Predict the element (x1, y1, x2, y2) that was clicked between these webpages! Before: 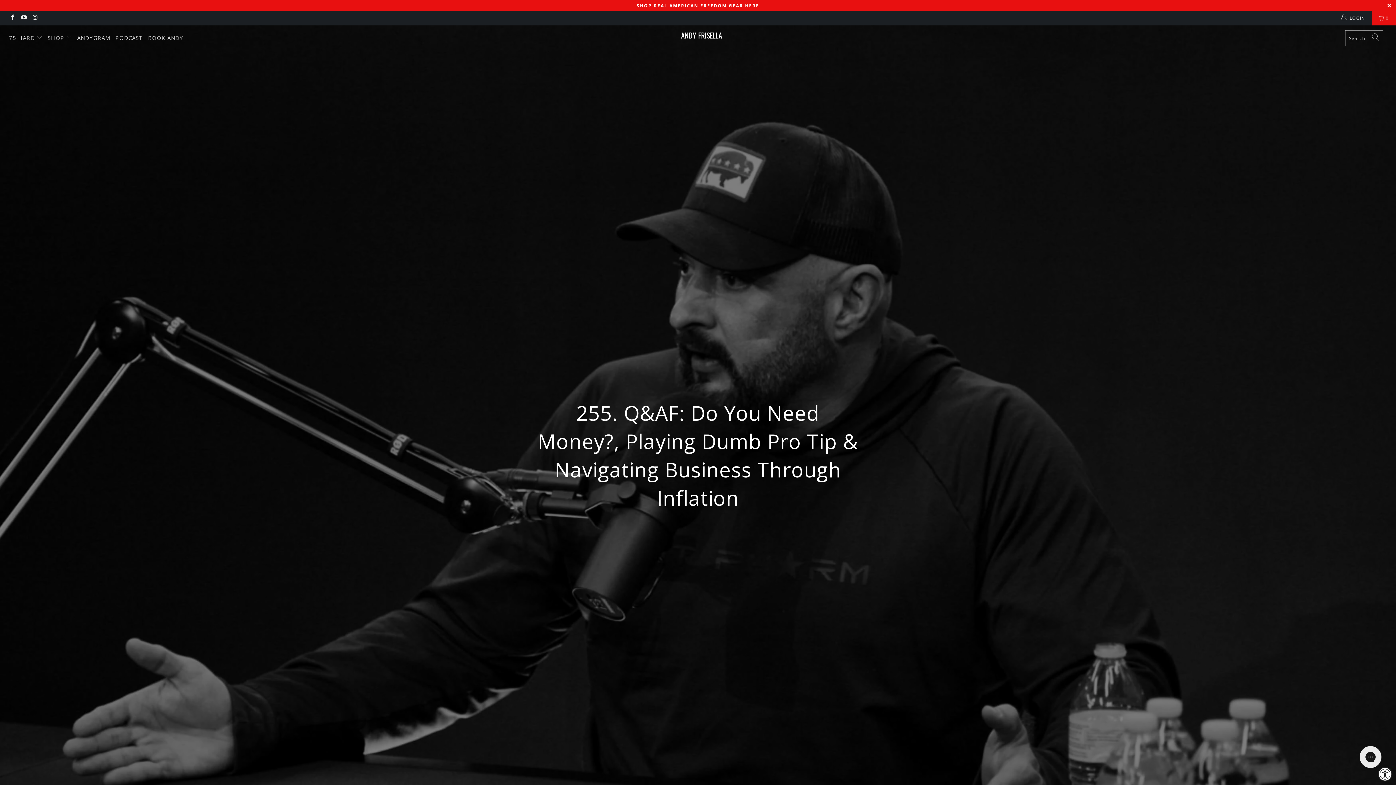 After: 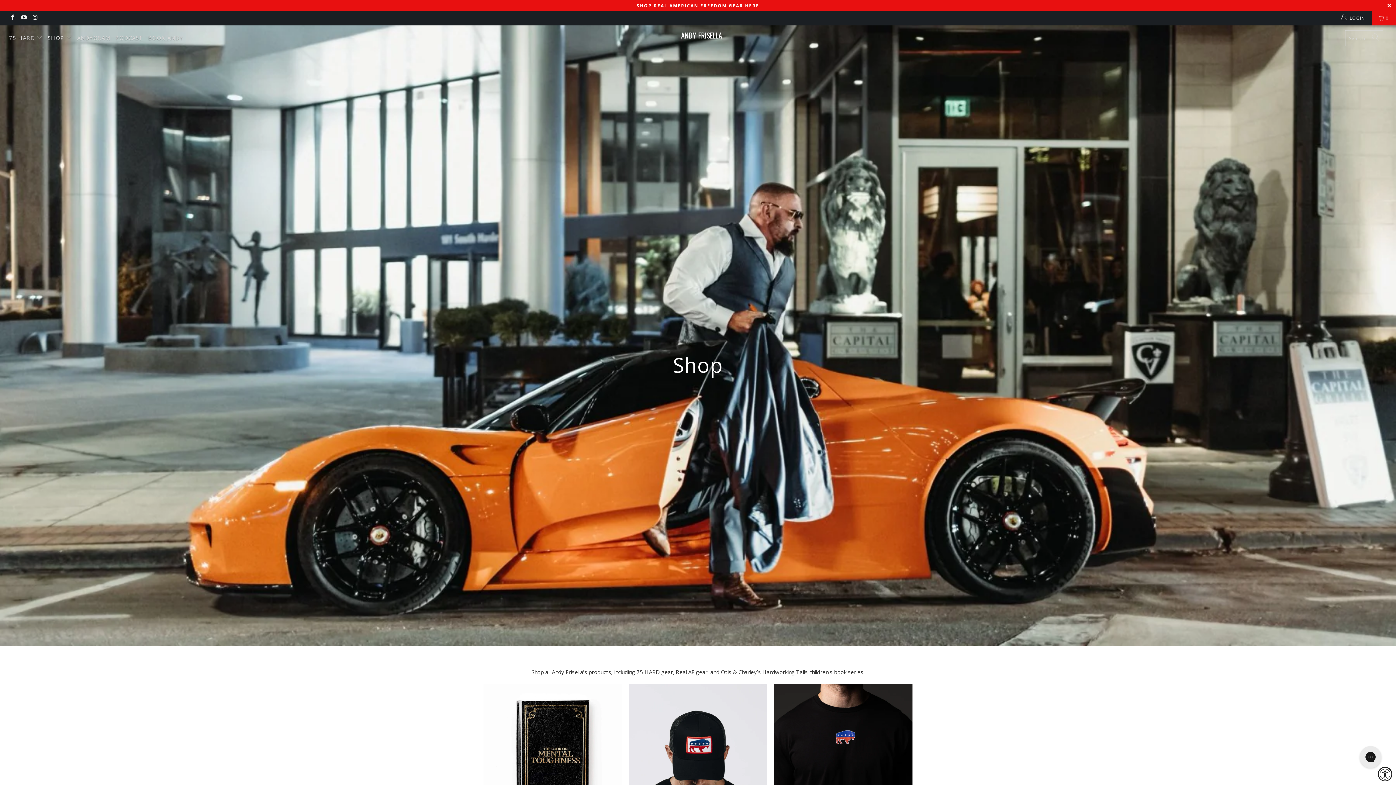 Action: bbox: (47, 29, 72, 46) label: SHOP 